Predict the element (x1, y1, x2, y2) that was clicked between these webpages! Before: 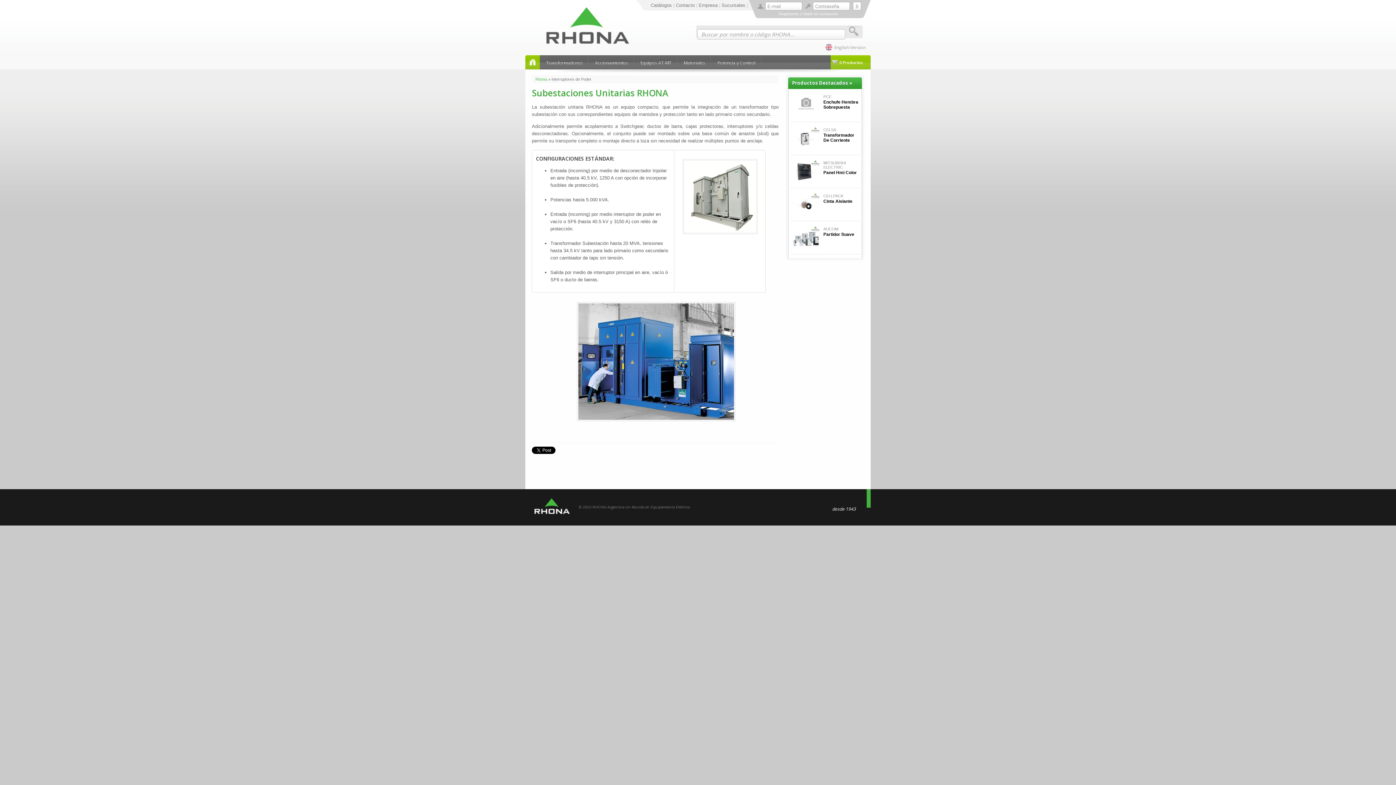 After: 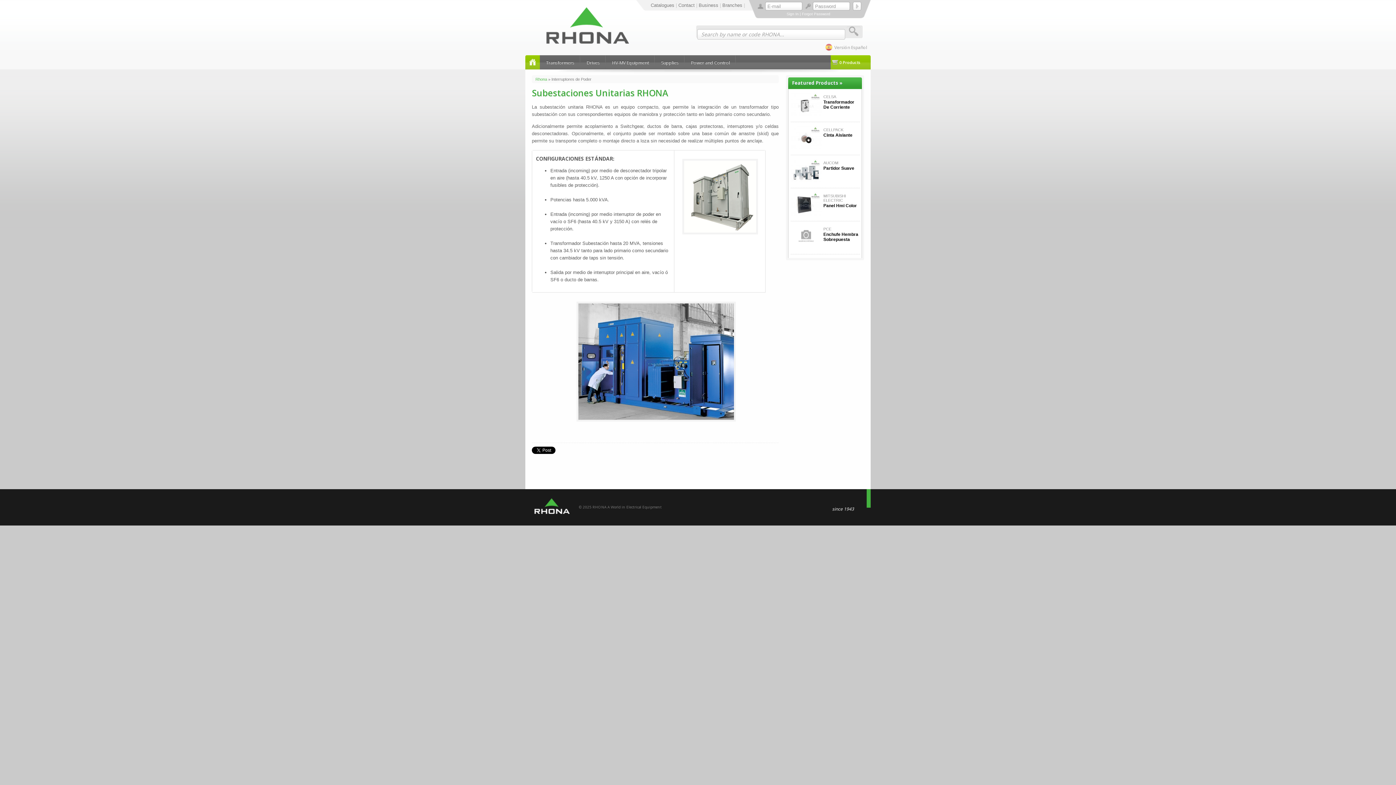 Action: bbox: (825, 43, 870, 50) label: English Version